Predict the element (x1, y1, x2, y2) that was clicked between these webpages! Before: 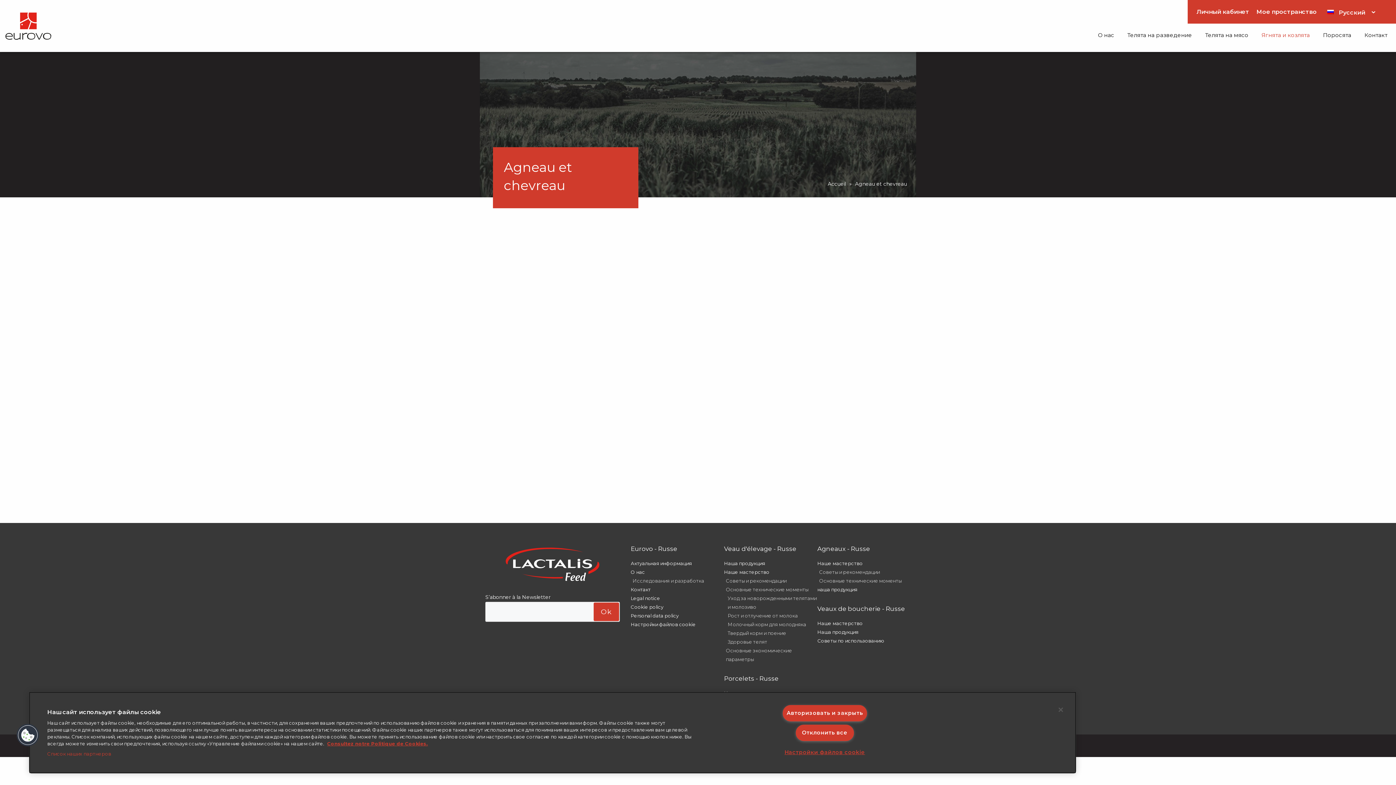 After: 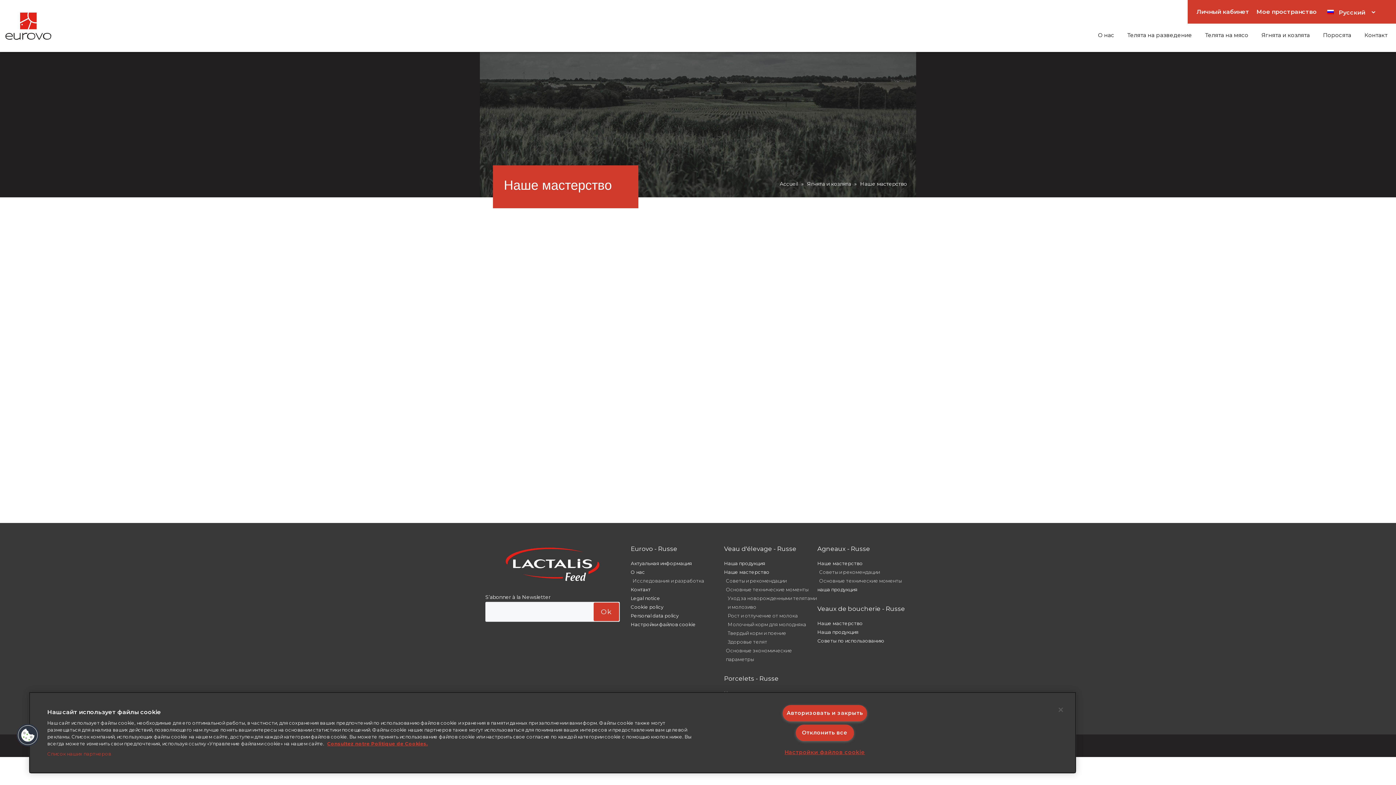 Action: label: Наше мастерство bbox: (817, 560, 863, 566)